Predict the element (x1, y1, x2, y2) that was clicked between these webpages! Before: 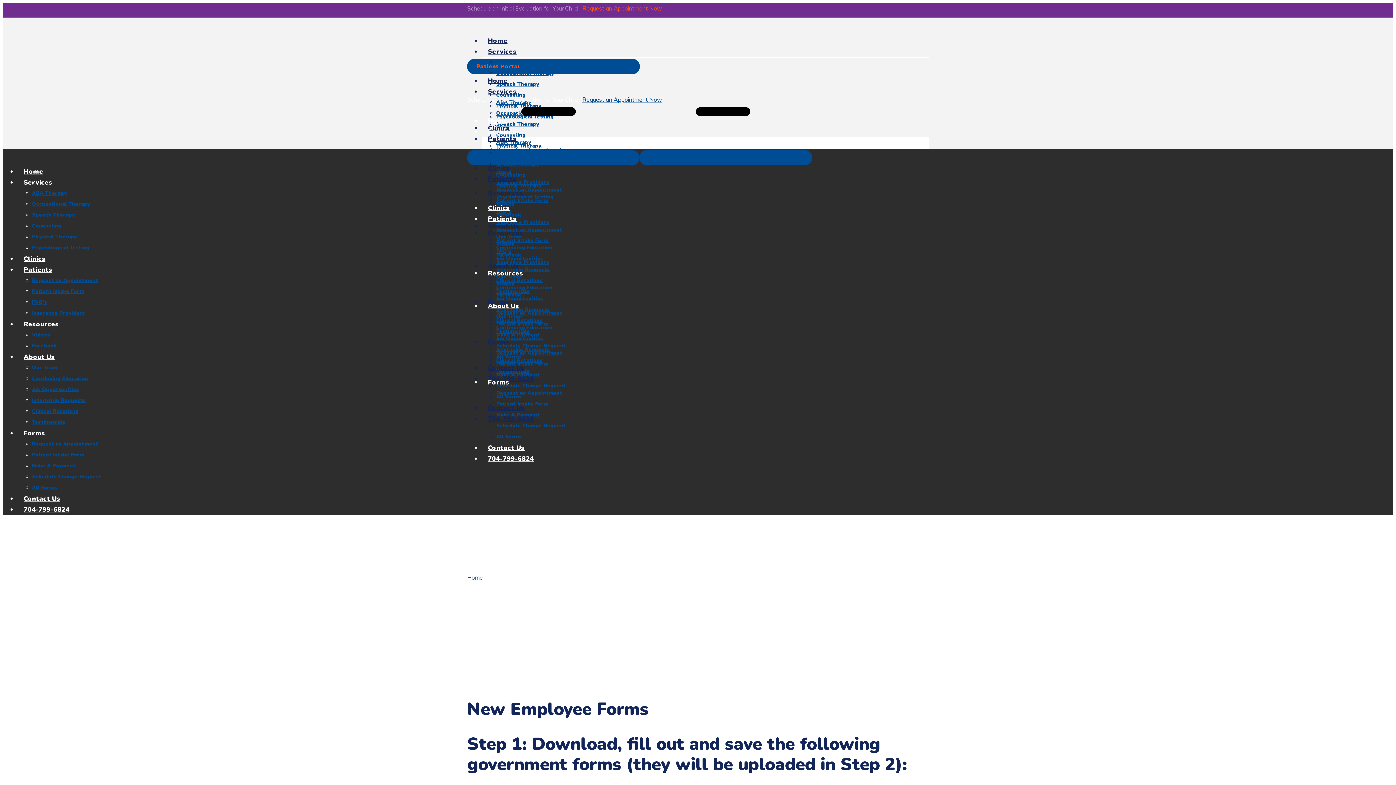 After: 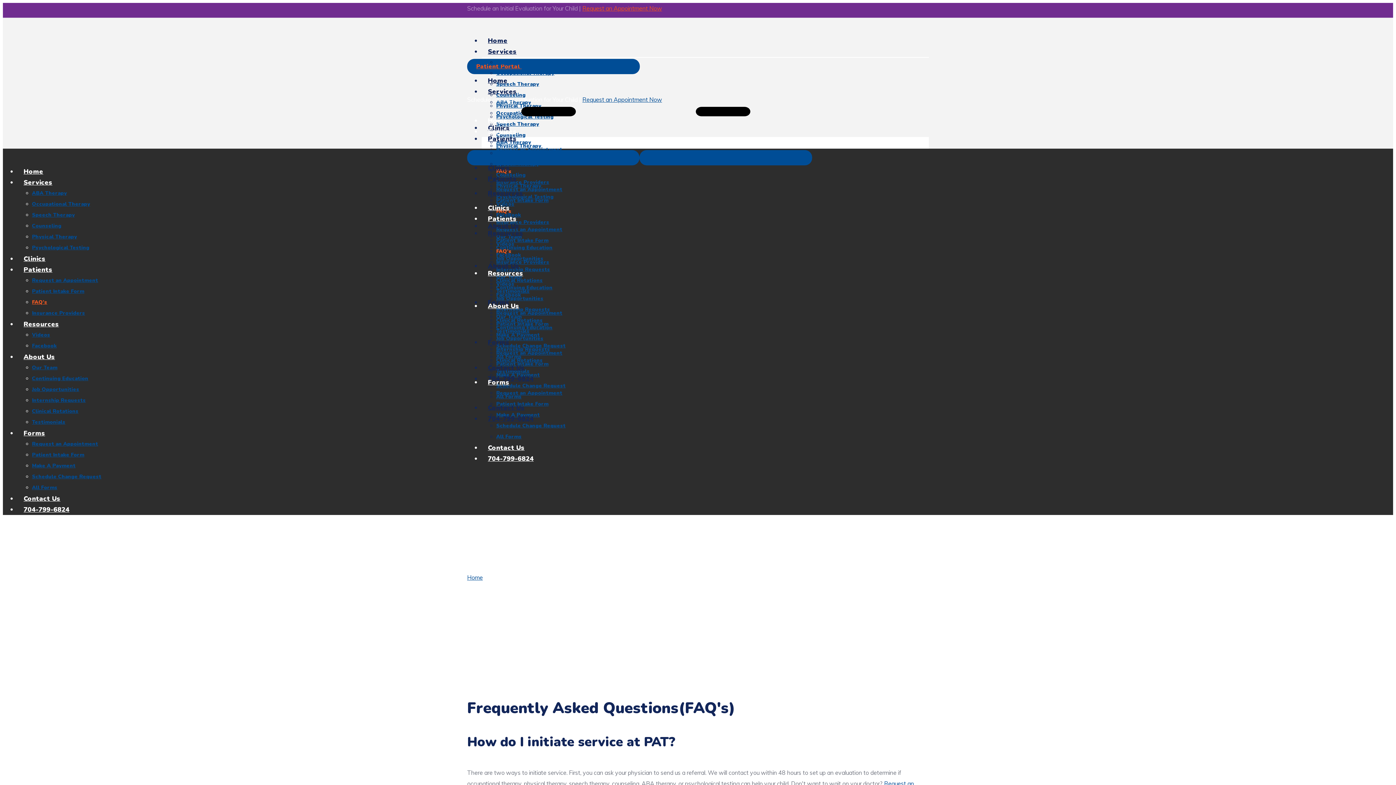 Action: label: FAQ’s bbox: (32, 298, 47, 305)